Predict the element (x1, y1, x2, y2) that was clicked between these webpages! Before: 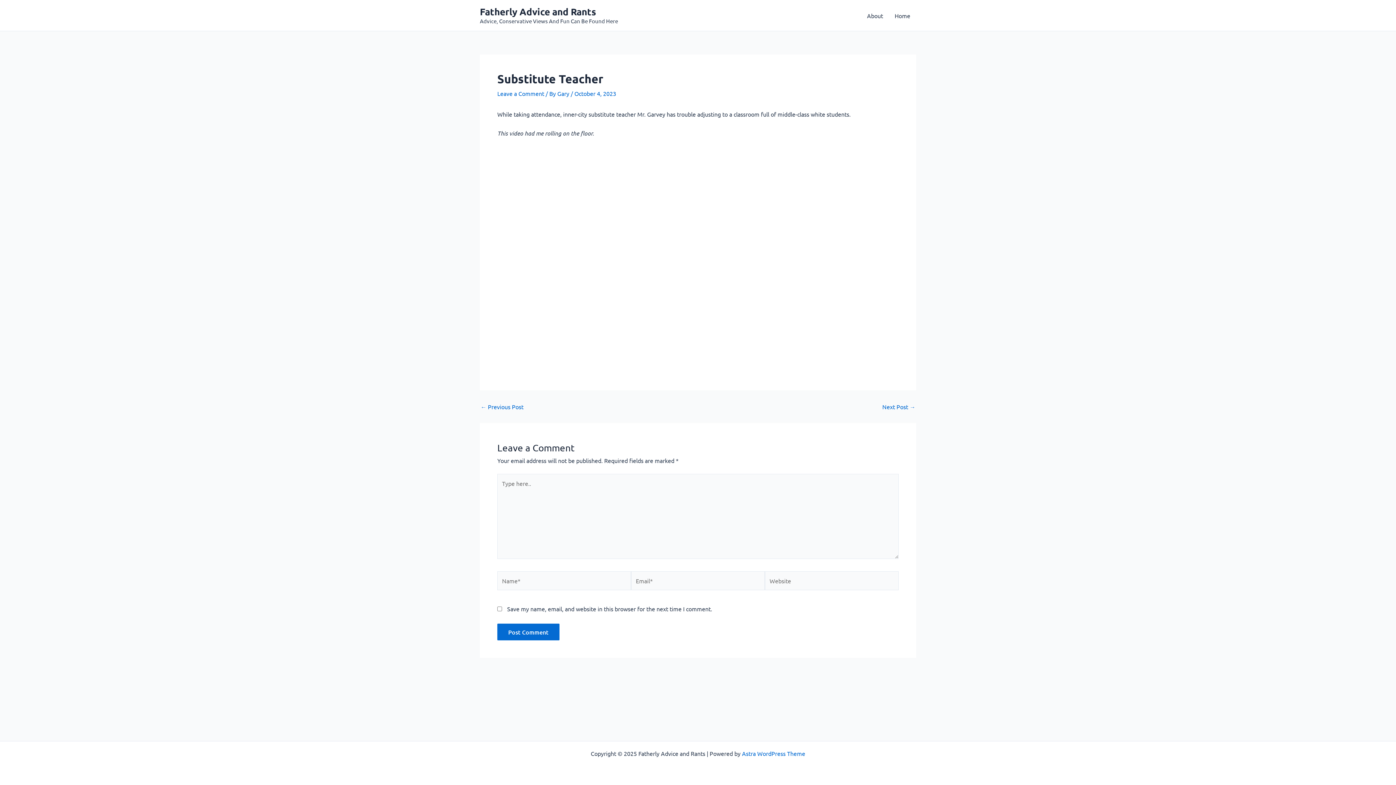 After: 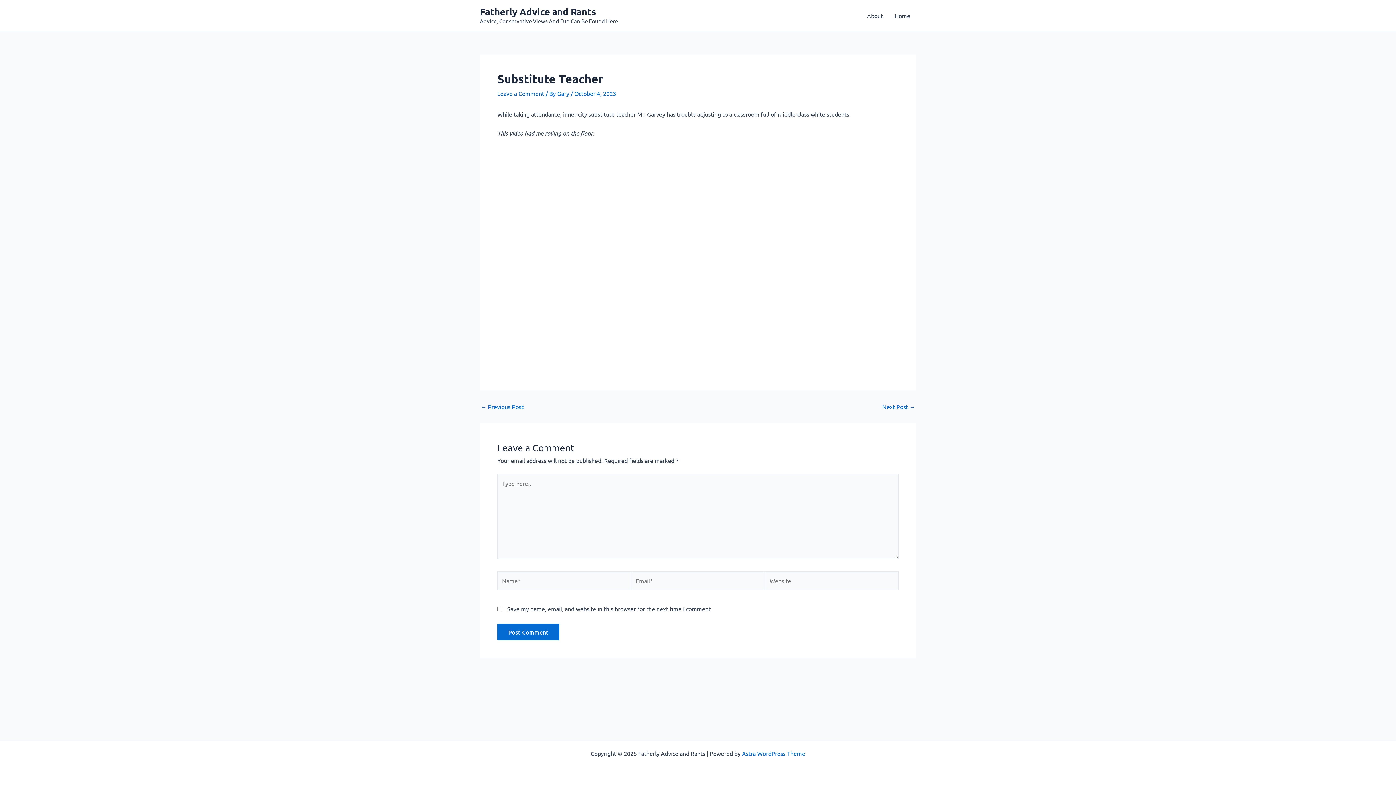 Action: label: Leave a Comment bbox: (497, 89, 544, 97)